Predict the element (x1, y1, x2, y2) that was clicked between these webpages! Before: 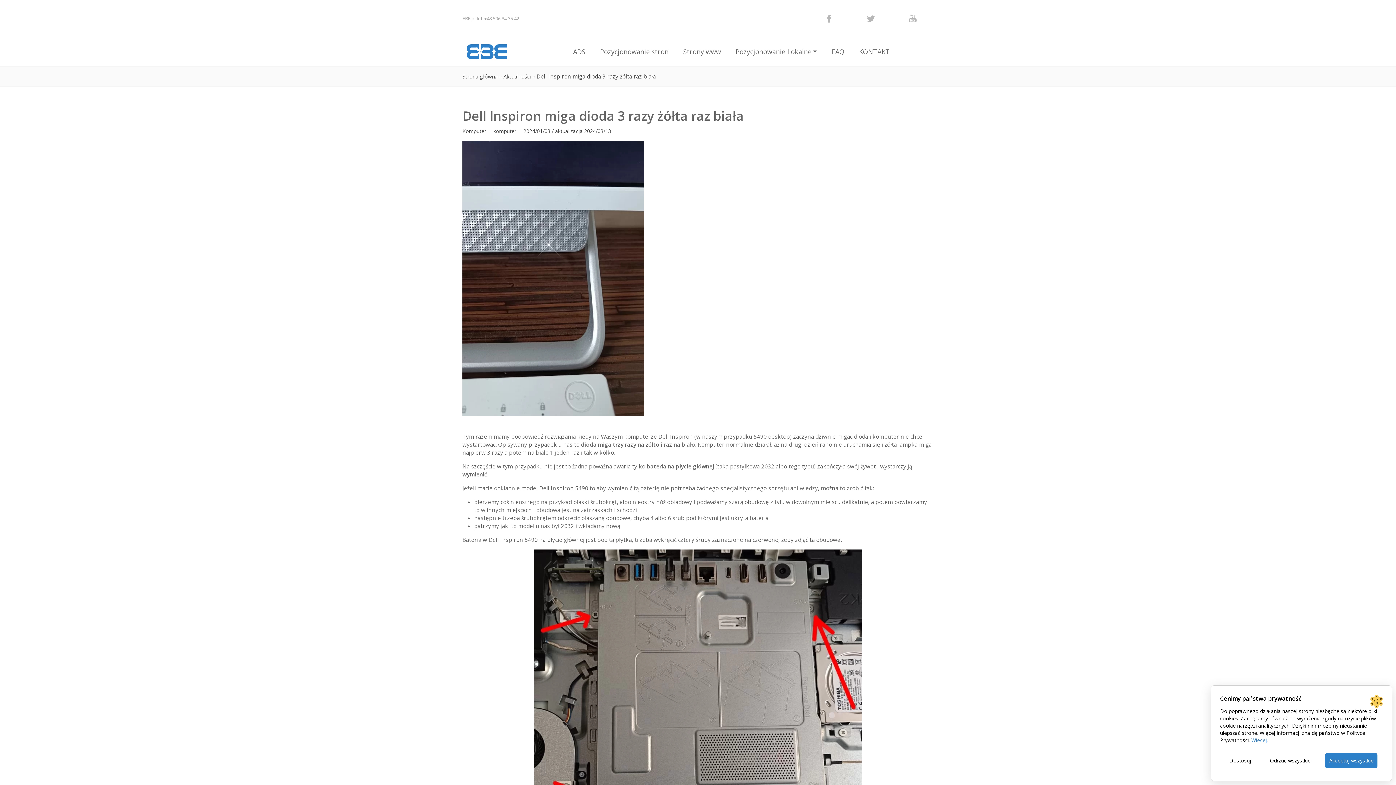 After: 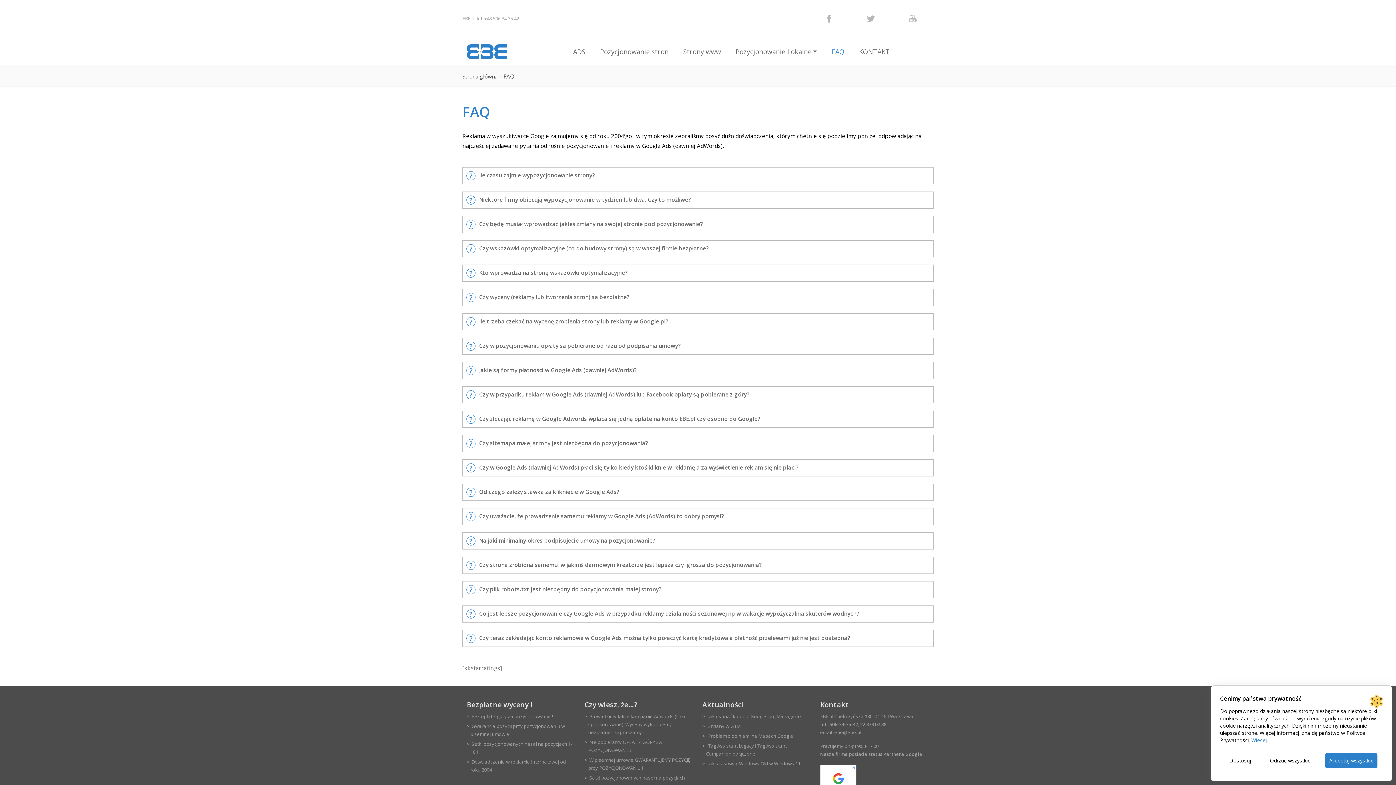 Action: label: FAQ bbox: (824, 42, 851, 60)